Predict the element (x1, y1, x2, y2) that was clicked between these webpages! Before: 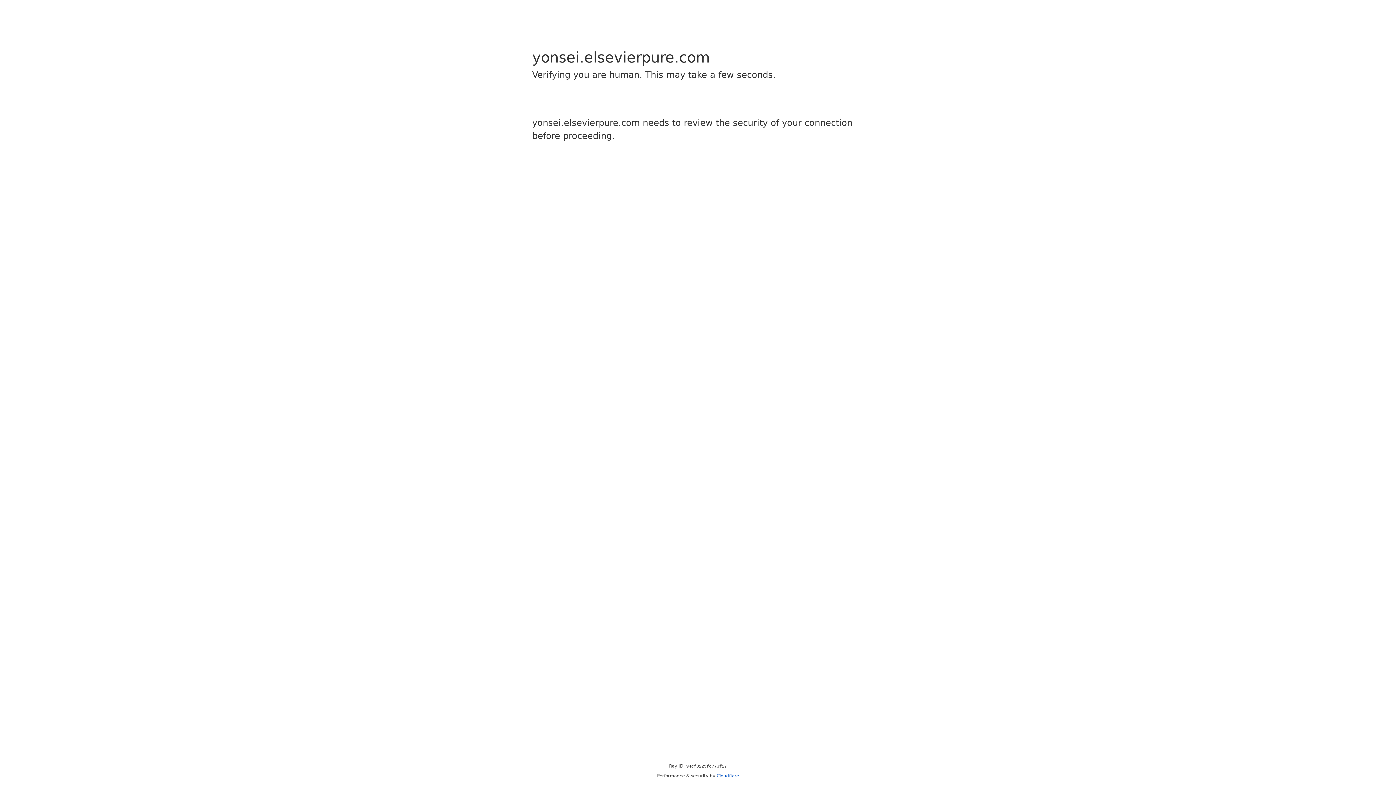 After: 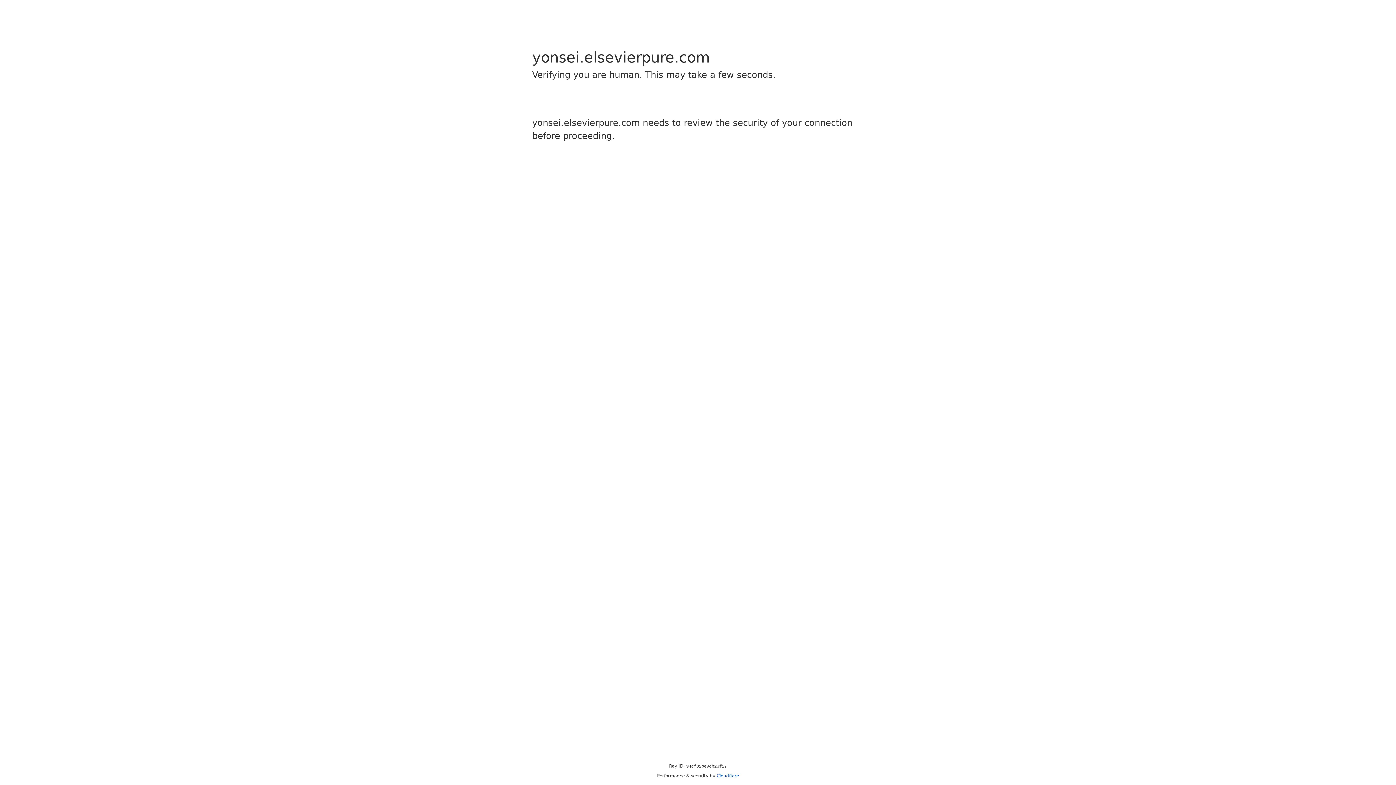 Action: bbox: (716, 773, 739, 778) label: Cloudflare